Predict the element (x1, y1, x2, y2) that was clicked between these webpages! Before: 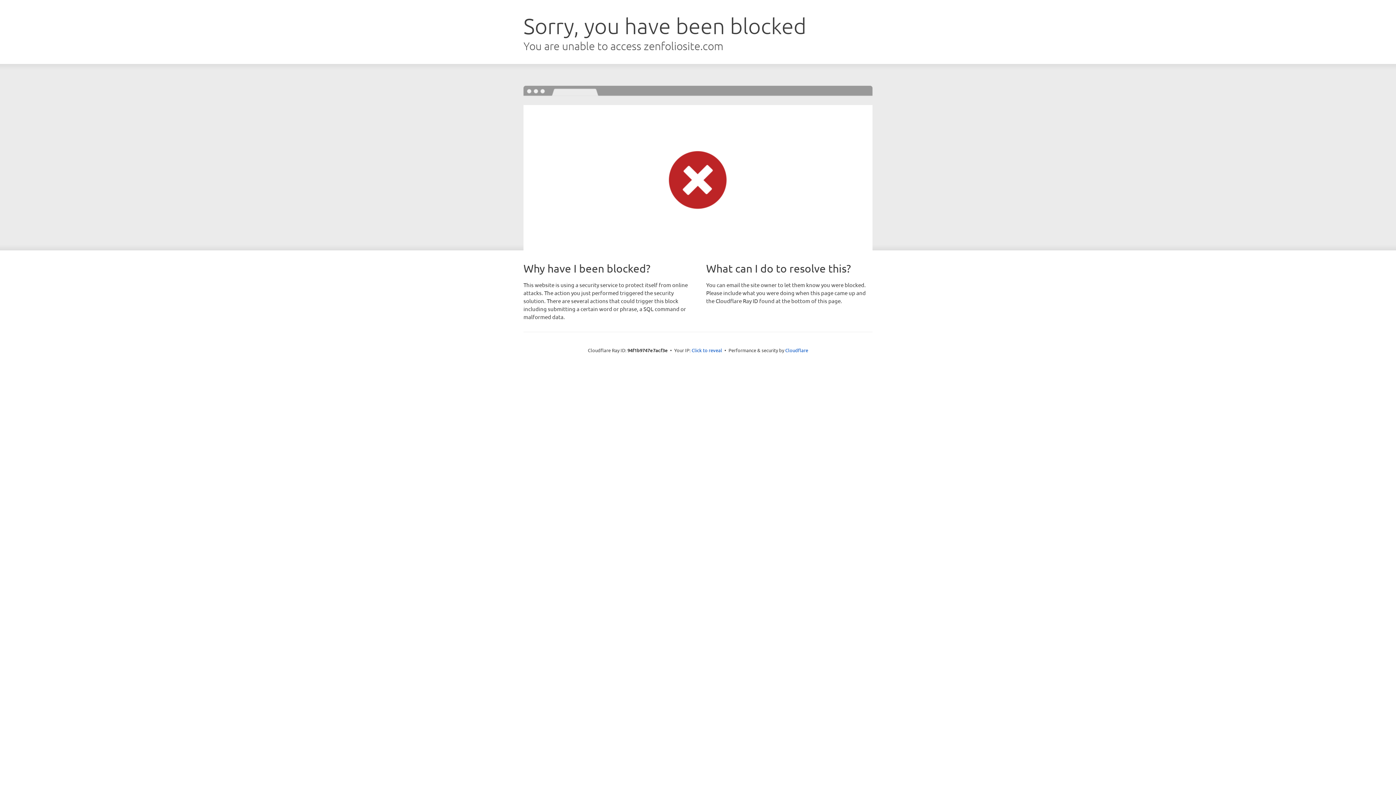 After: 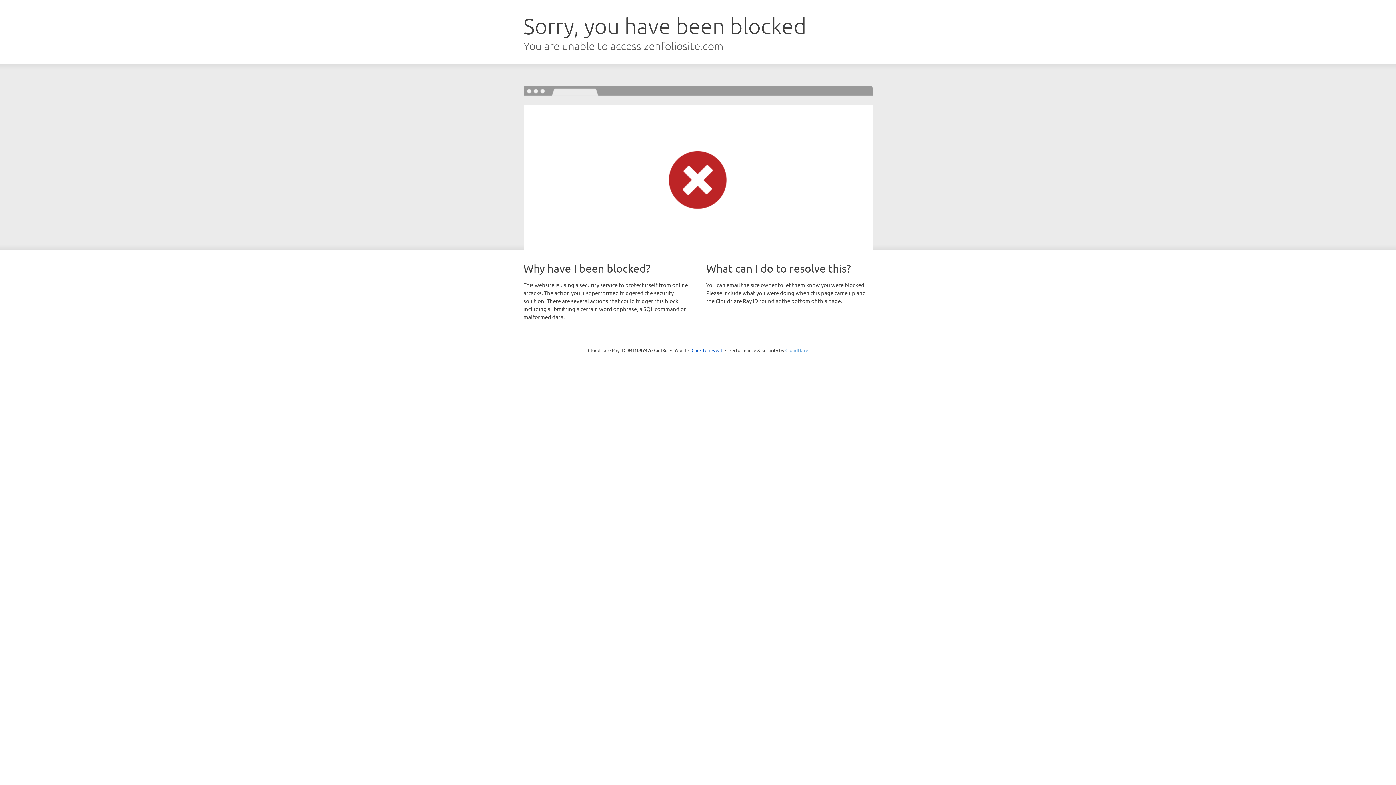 Action: bbox: (785, 347, 808, 353) label: Cloudflare